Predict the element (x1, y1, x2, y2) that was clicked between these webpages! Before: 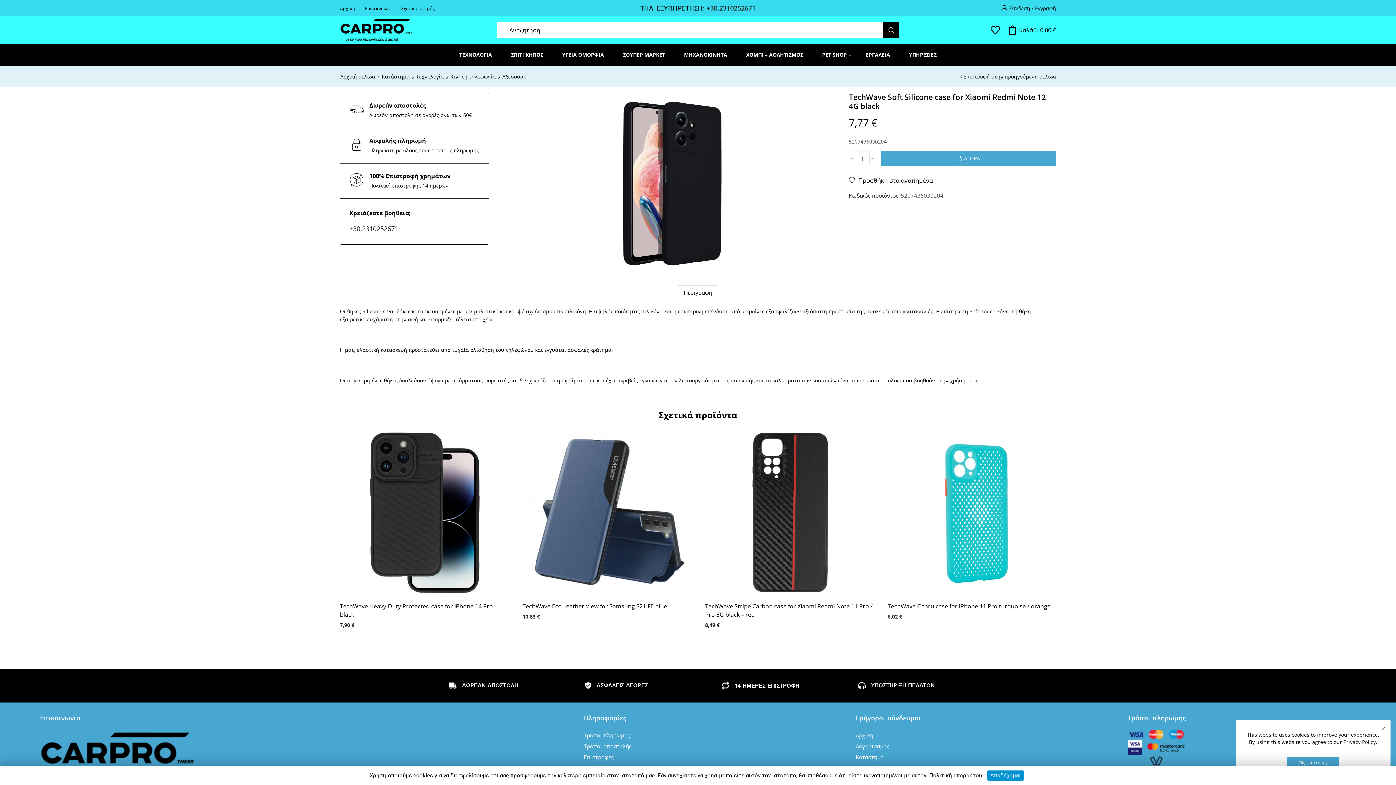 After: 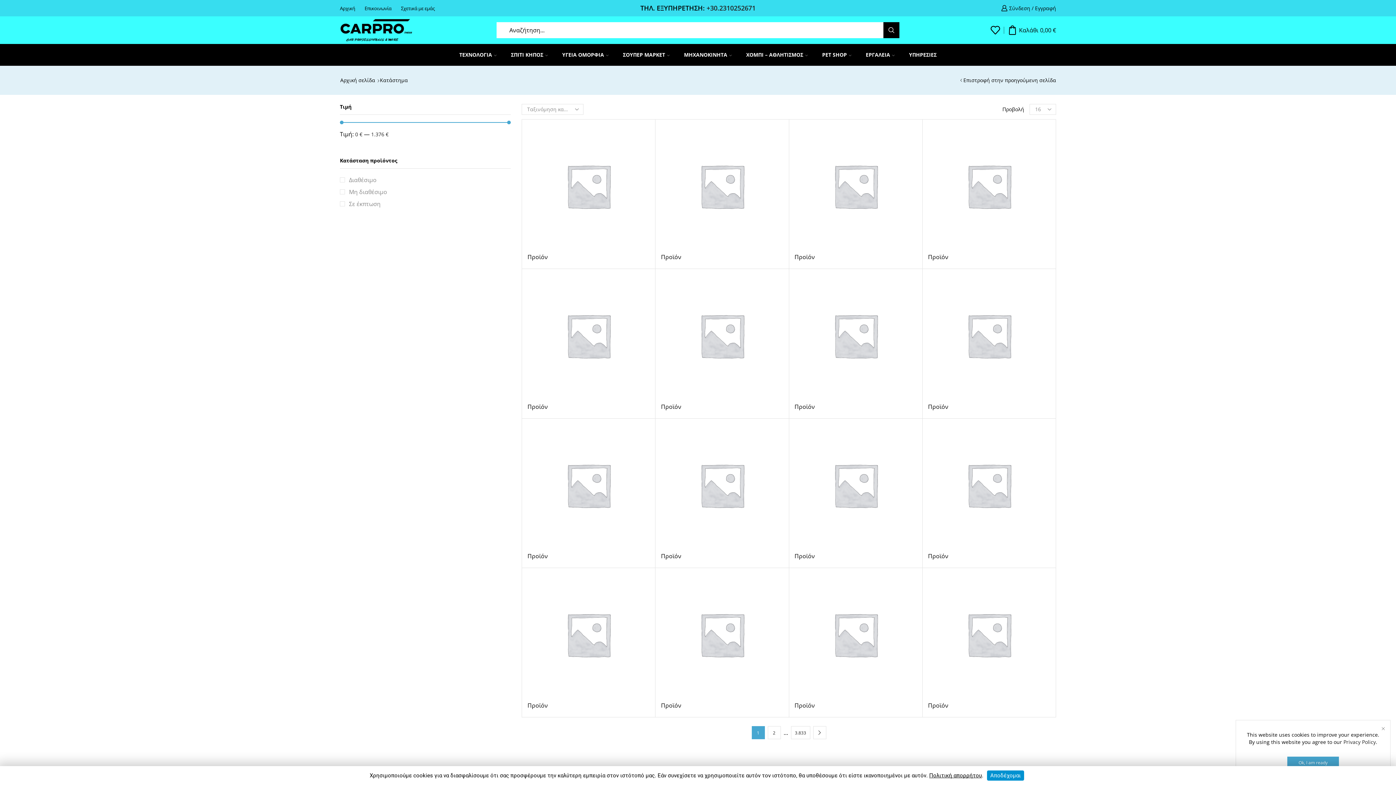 Action: bbox: (381, 73, 410, 80) label: Κατάστημα